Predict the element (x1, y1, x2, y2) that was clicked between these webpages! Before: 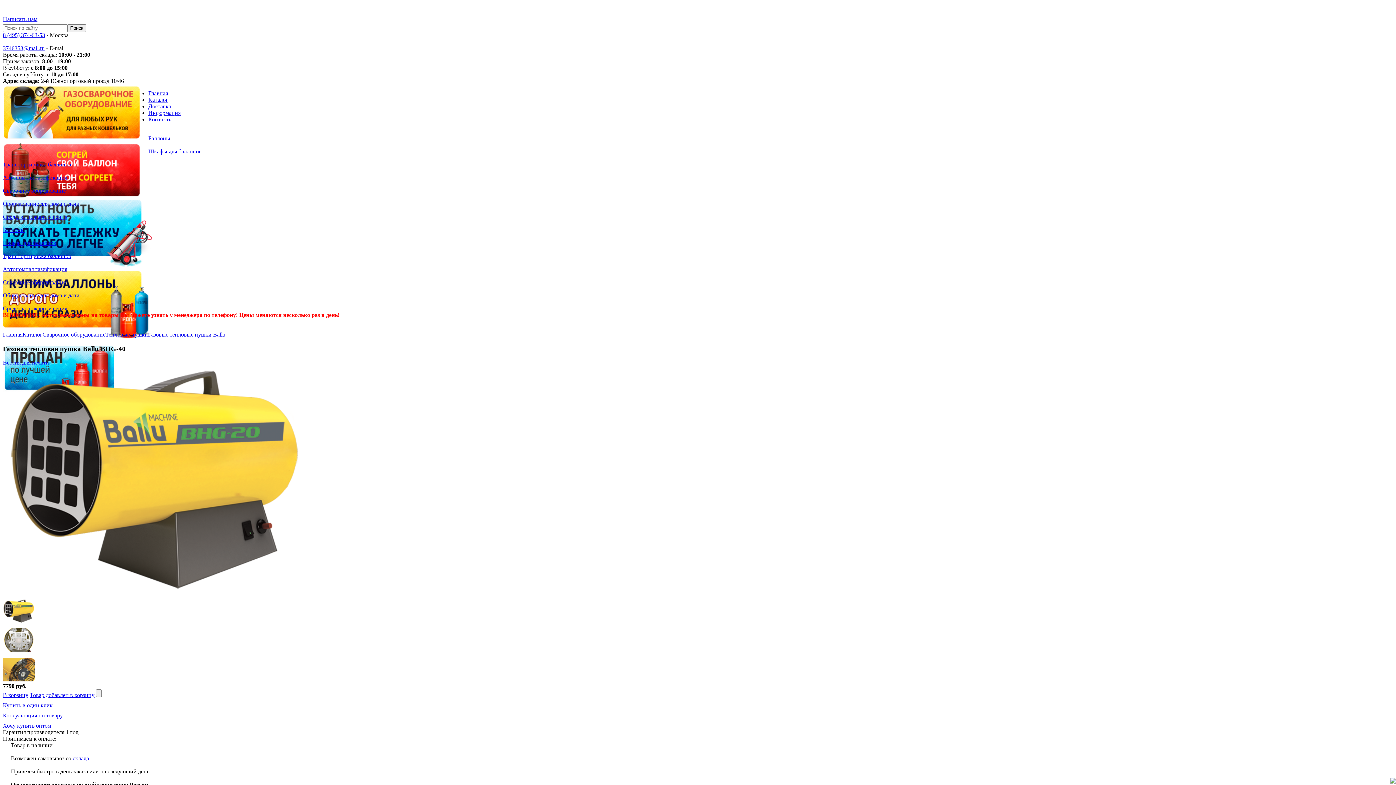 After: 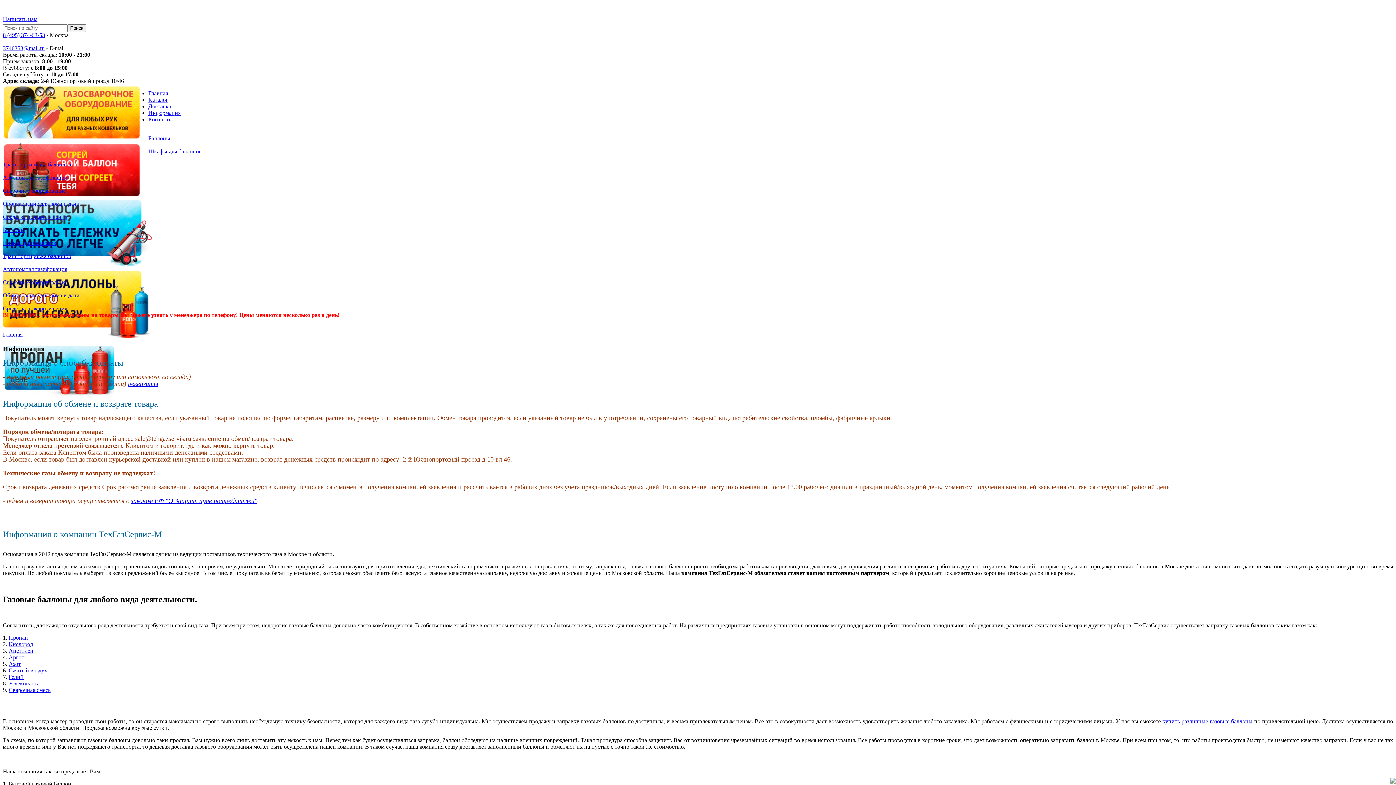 Action: label: Информация bbox: (148, 109, 180, 116)